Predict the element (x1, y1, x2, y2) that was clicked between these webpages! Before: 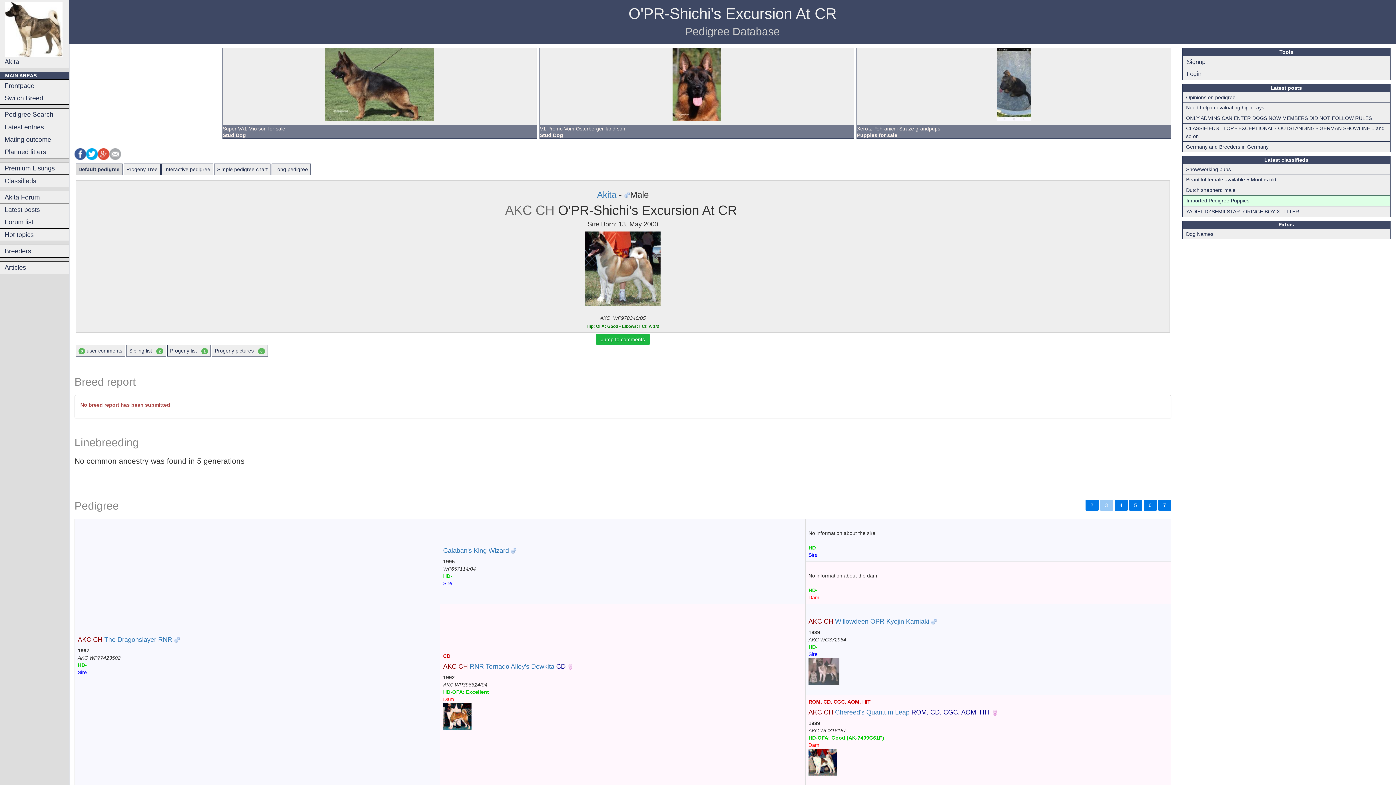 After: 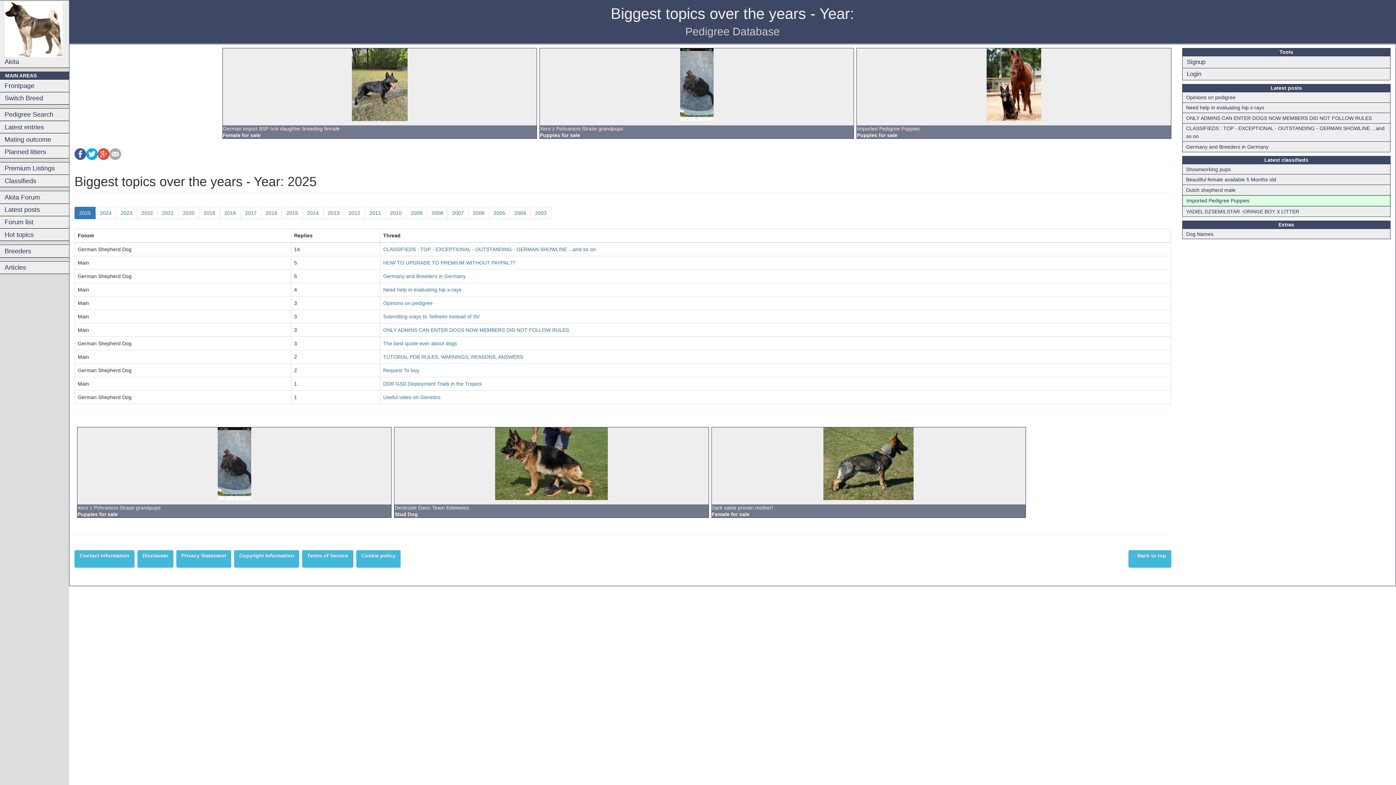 Action: bbox: (0, 228, 69, 240) label: Hot topics